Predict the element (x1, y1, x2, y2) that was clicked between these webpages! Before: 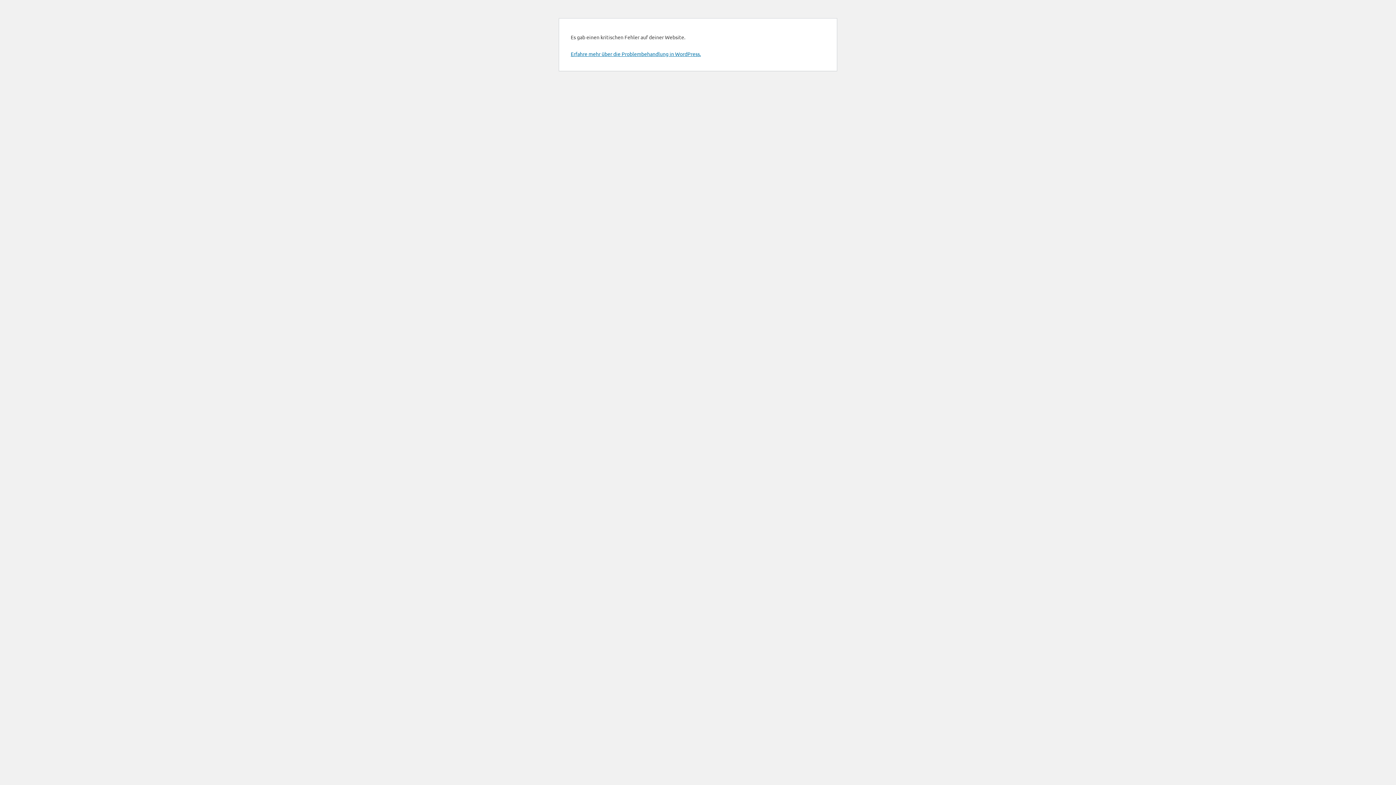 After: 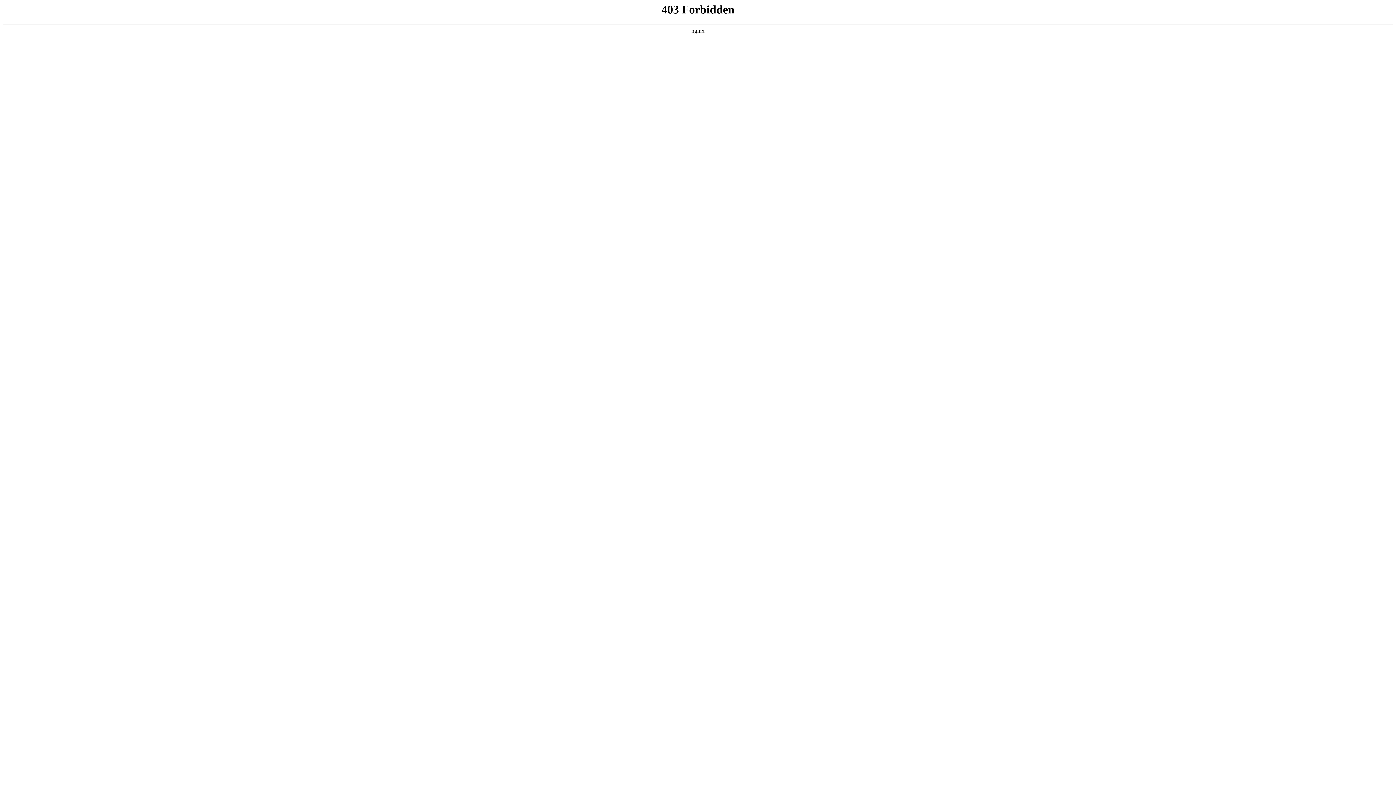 Action: label: Erfahre mehr über die Problembehandlung in WordPress. bbox: (570, 50, 701, 57)